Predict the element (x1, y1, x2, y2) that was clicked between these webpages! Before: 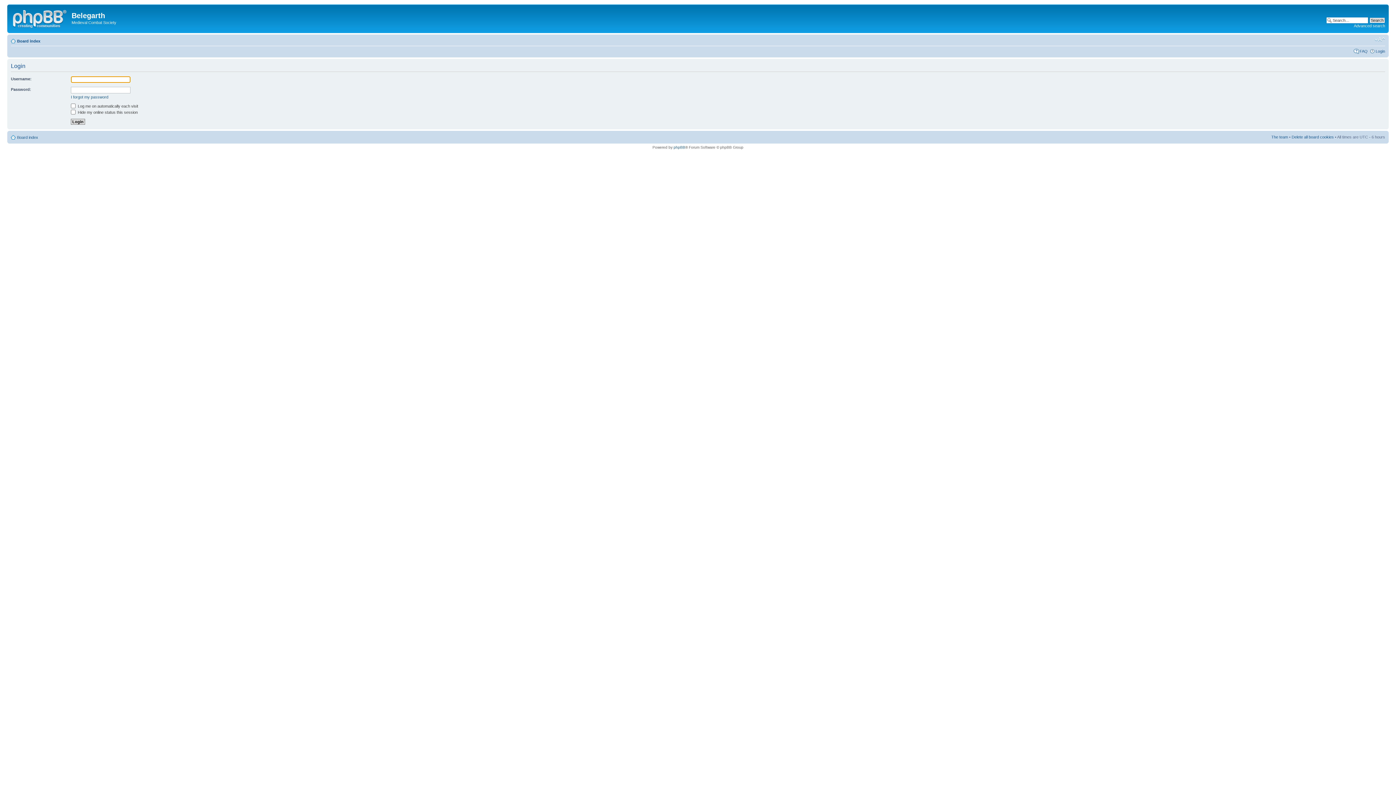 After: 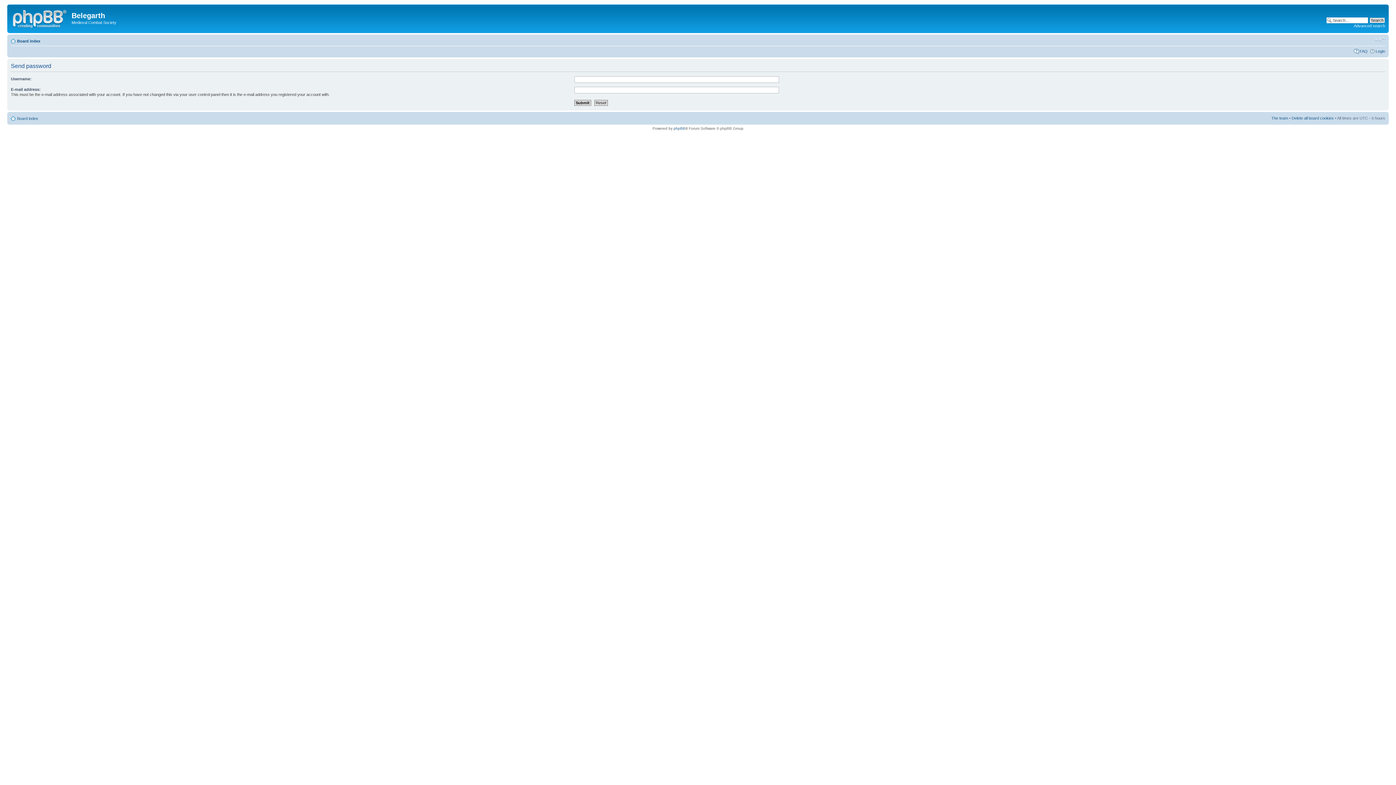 Action: bbox: (70, 94, 108, 99) label: I forgot my password